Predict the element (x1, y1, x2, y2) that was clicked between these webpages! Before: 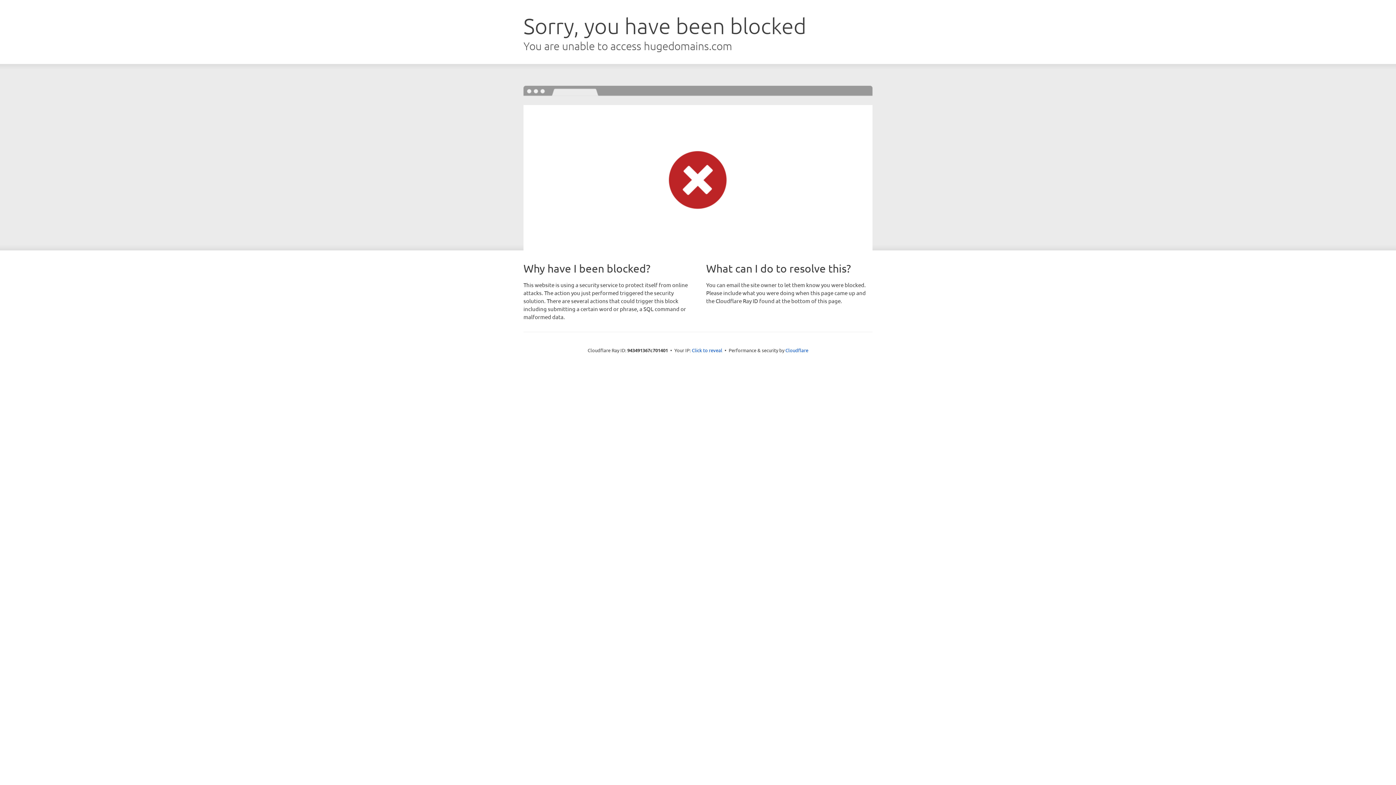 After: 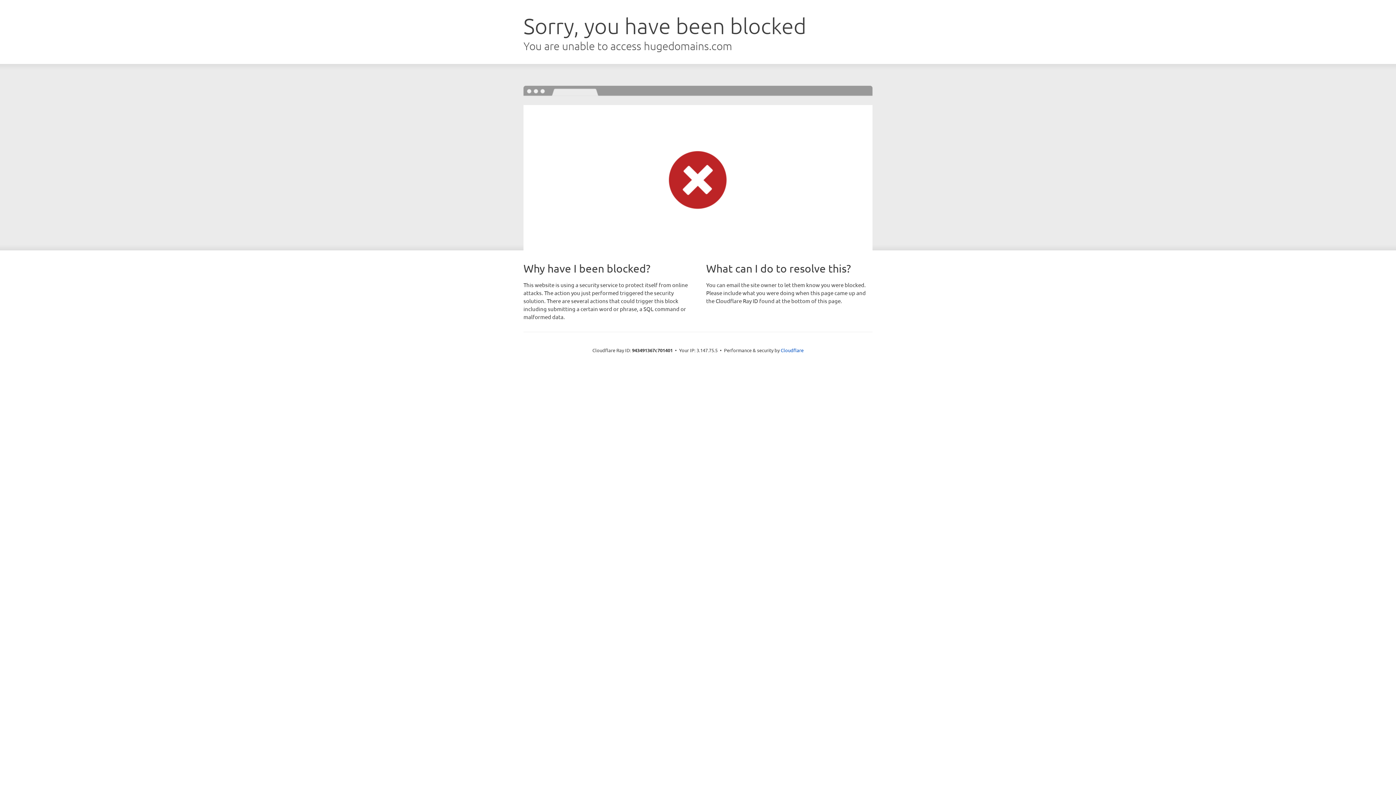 Action: label: Click to reveal bbox: (692, 346, 722, 353)